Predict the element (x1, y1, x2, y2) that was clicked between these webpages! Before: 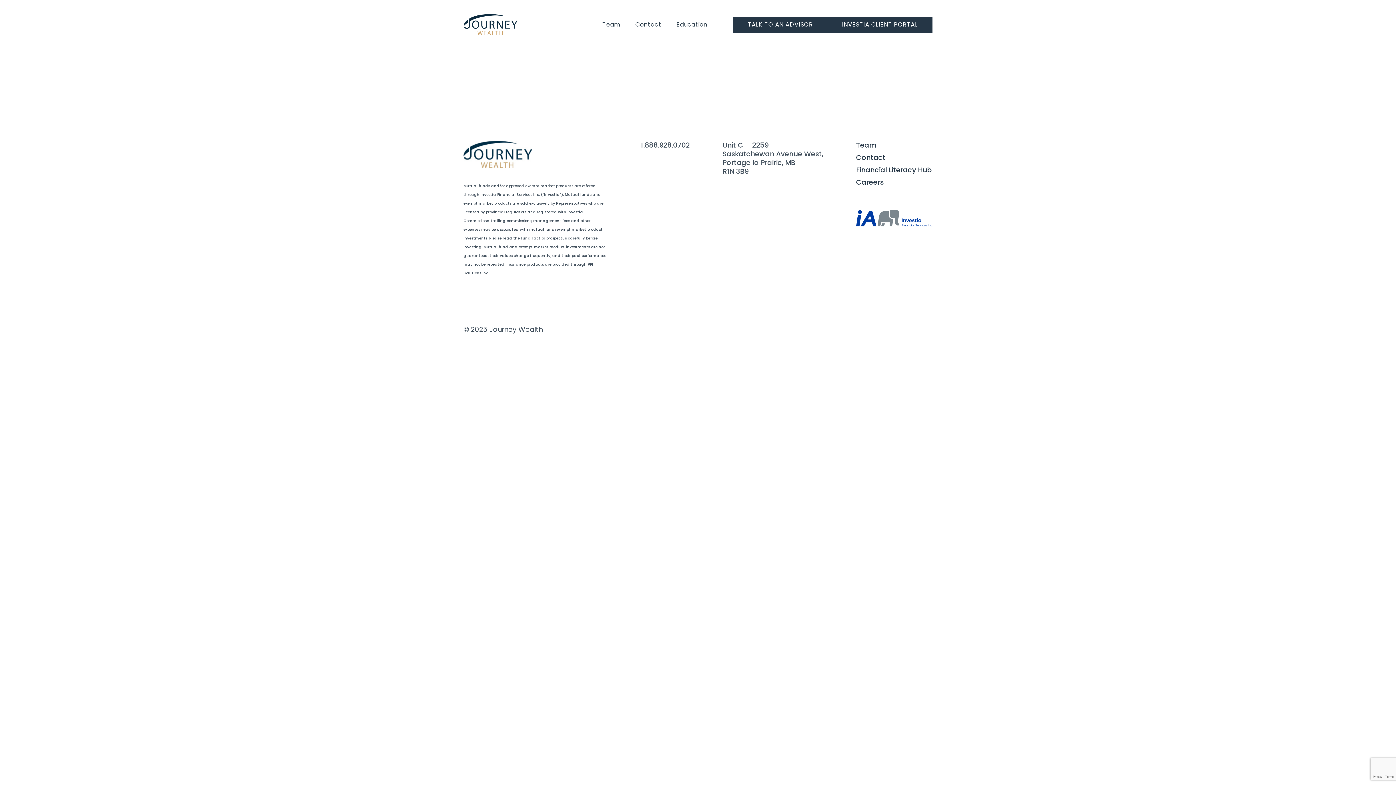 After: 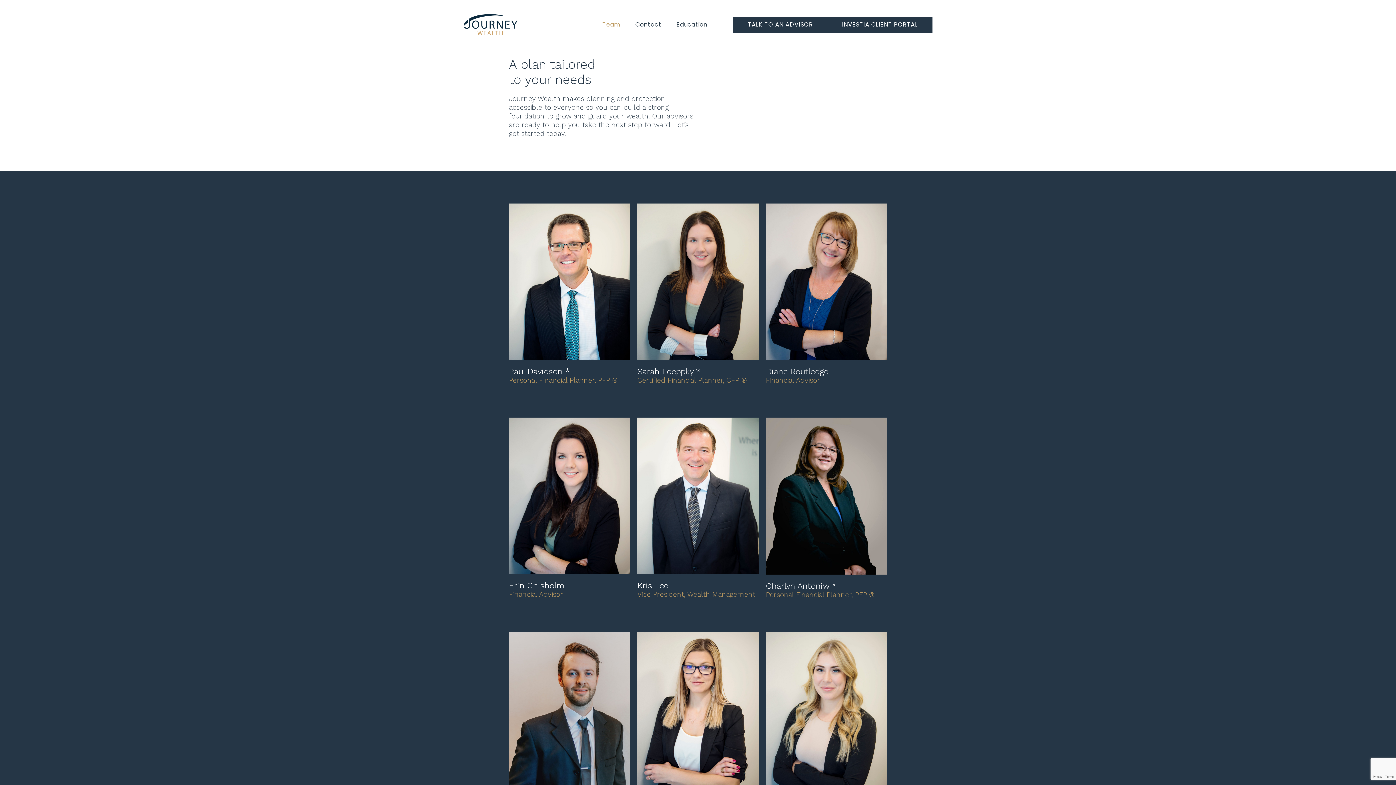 Action: bbox: (856, 141, 932, 149) label: Team